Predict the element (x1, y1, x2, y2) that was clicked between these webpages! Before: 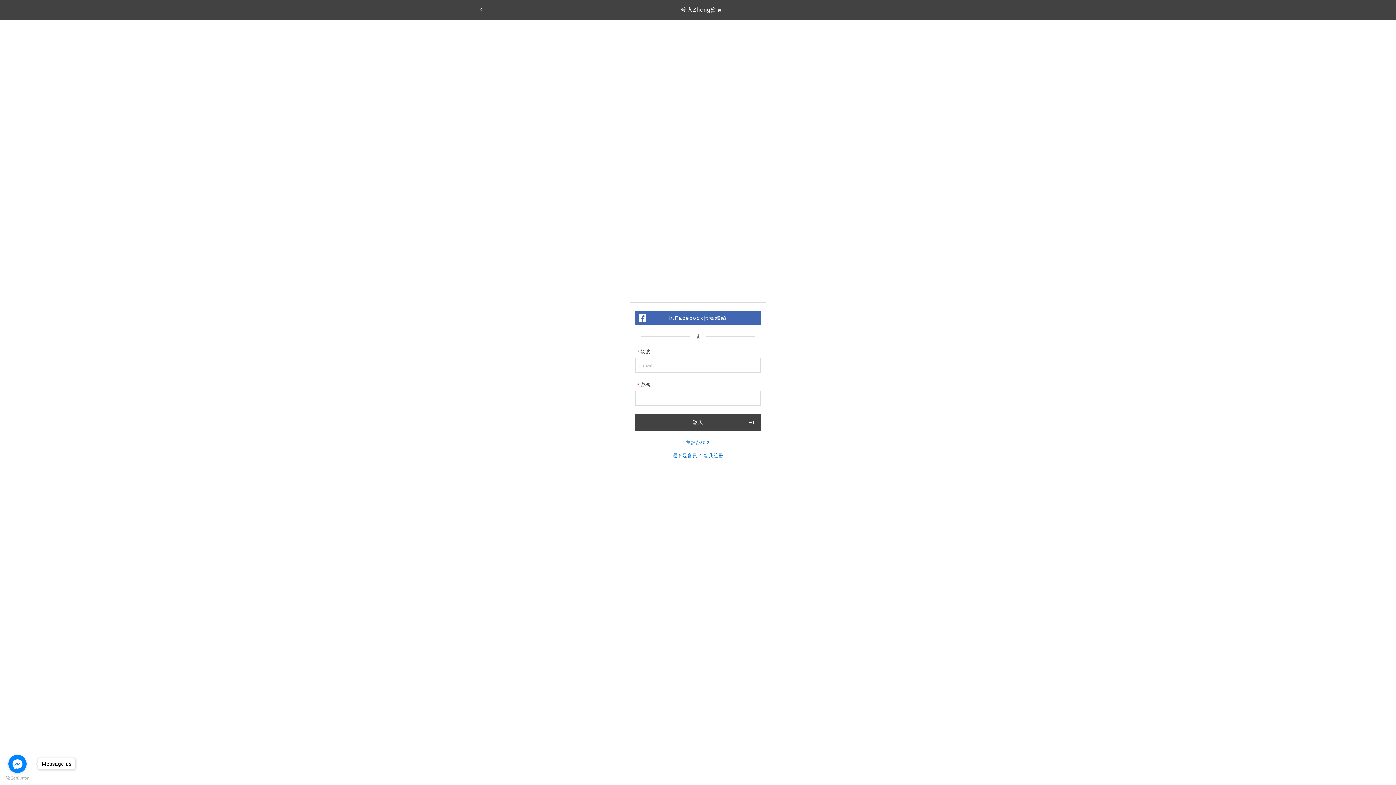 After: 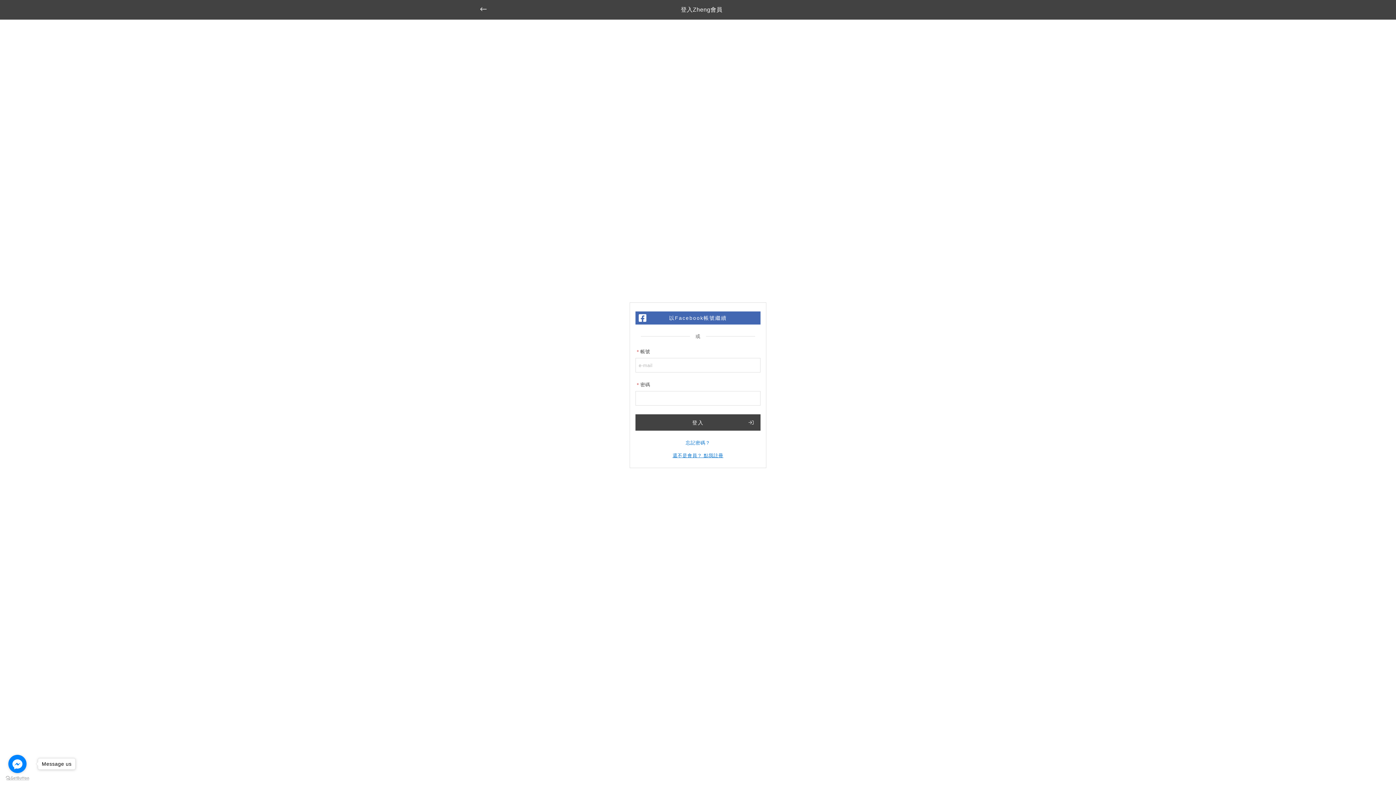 Action: bbox: (5, 776, 29, 780) label: Go to GetButton.io website